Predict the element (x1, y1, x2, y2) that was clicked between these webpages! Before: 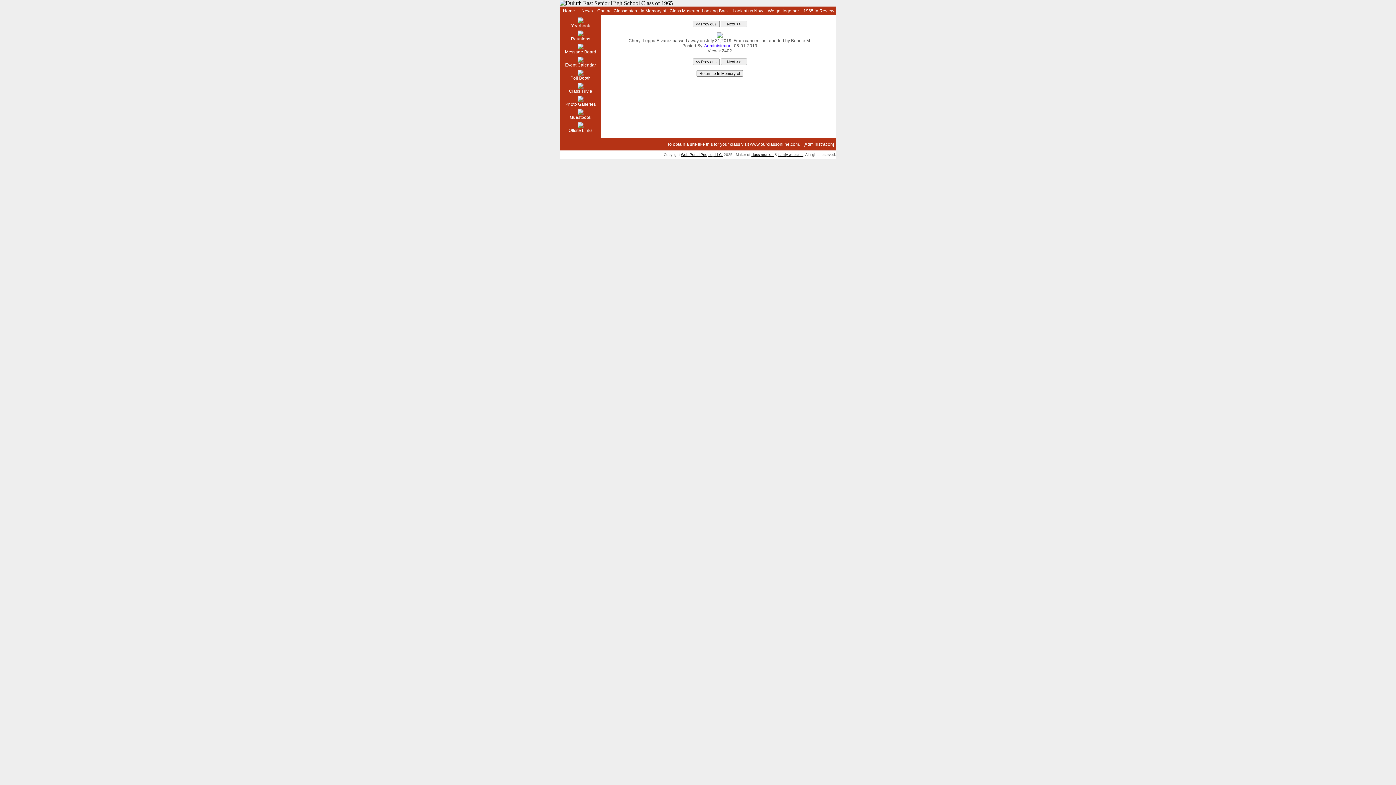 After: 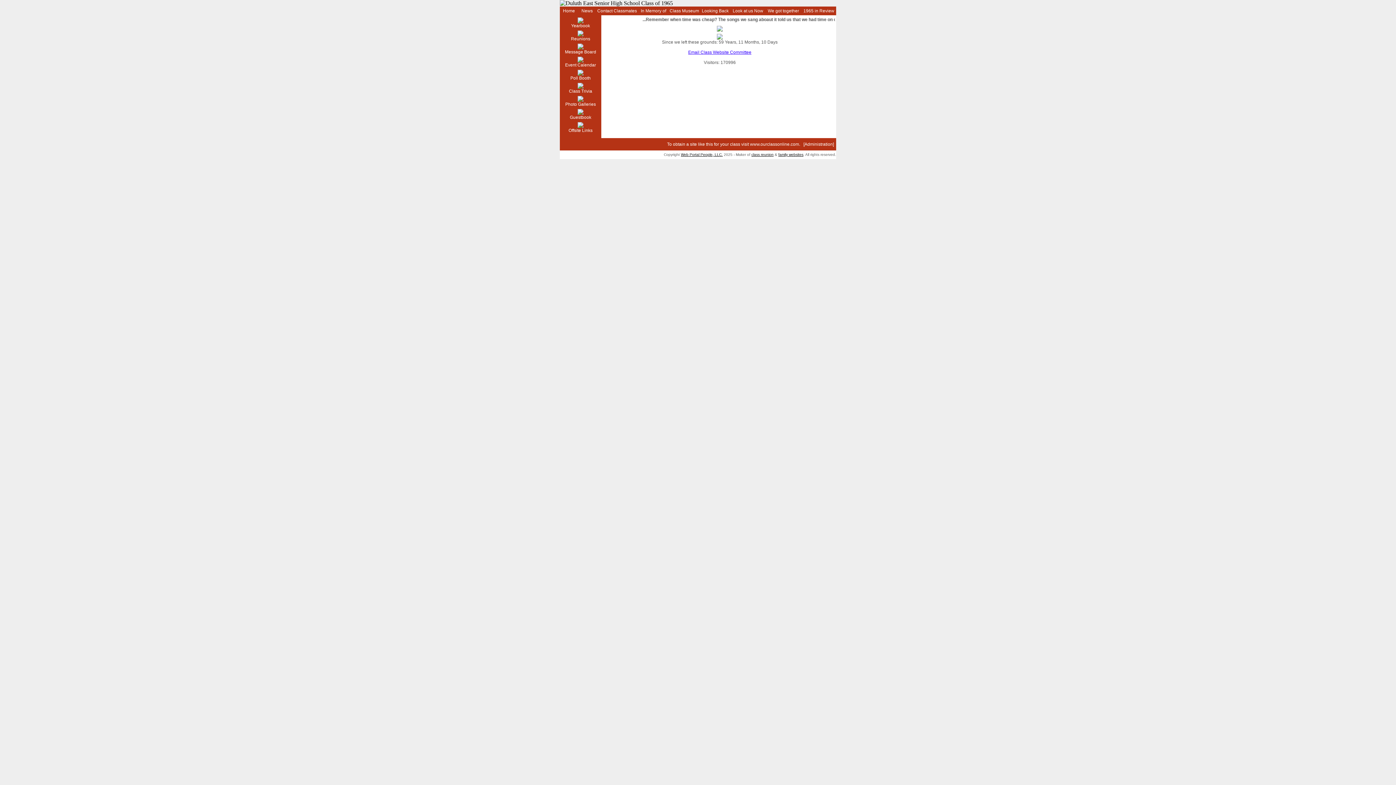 Action: label: Home bbox: (563, 8, 575, 13)